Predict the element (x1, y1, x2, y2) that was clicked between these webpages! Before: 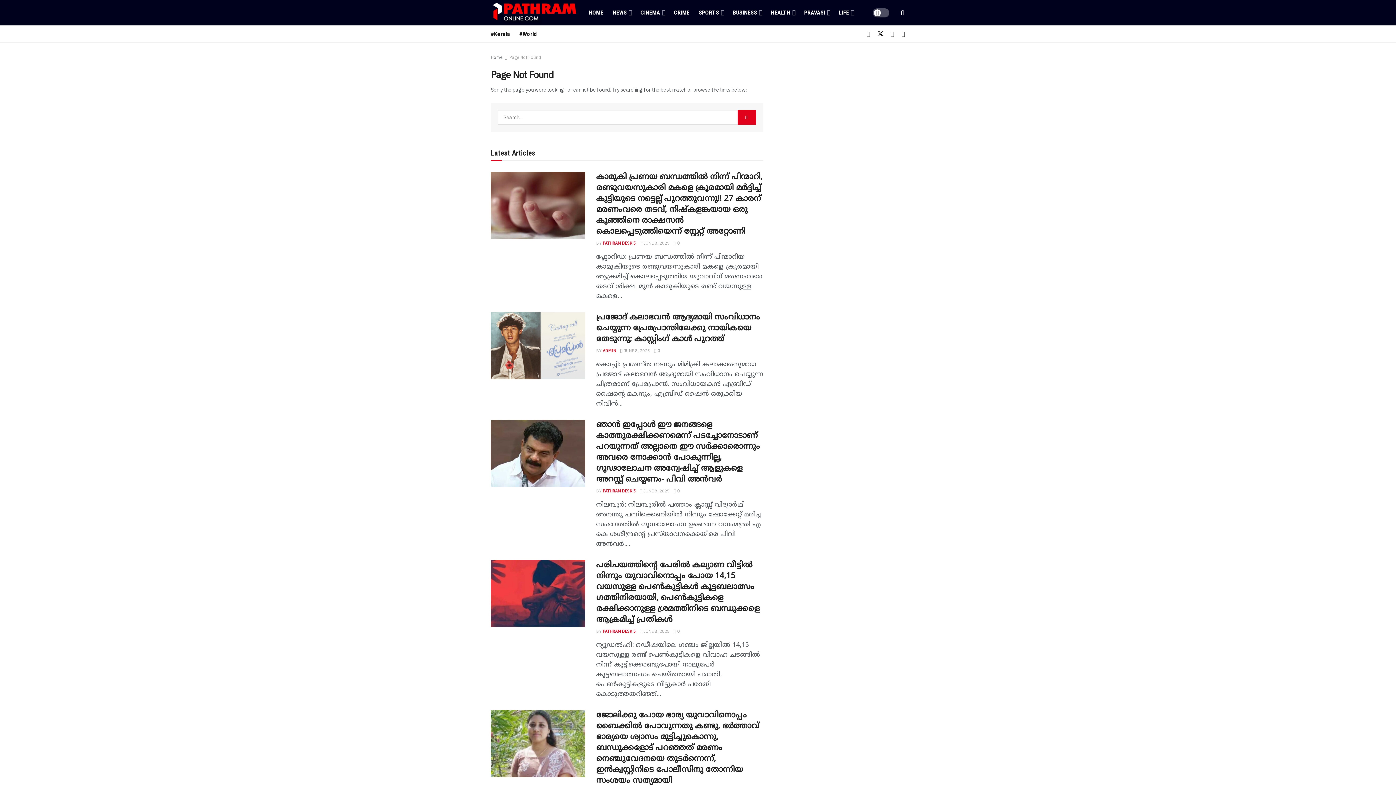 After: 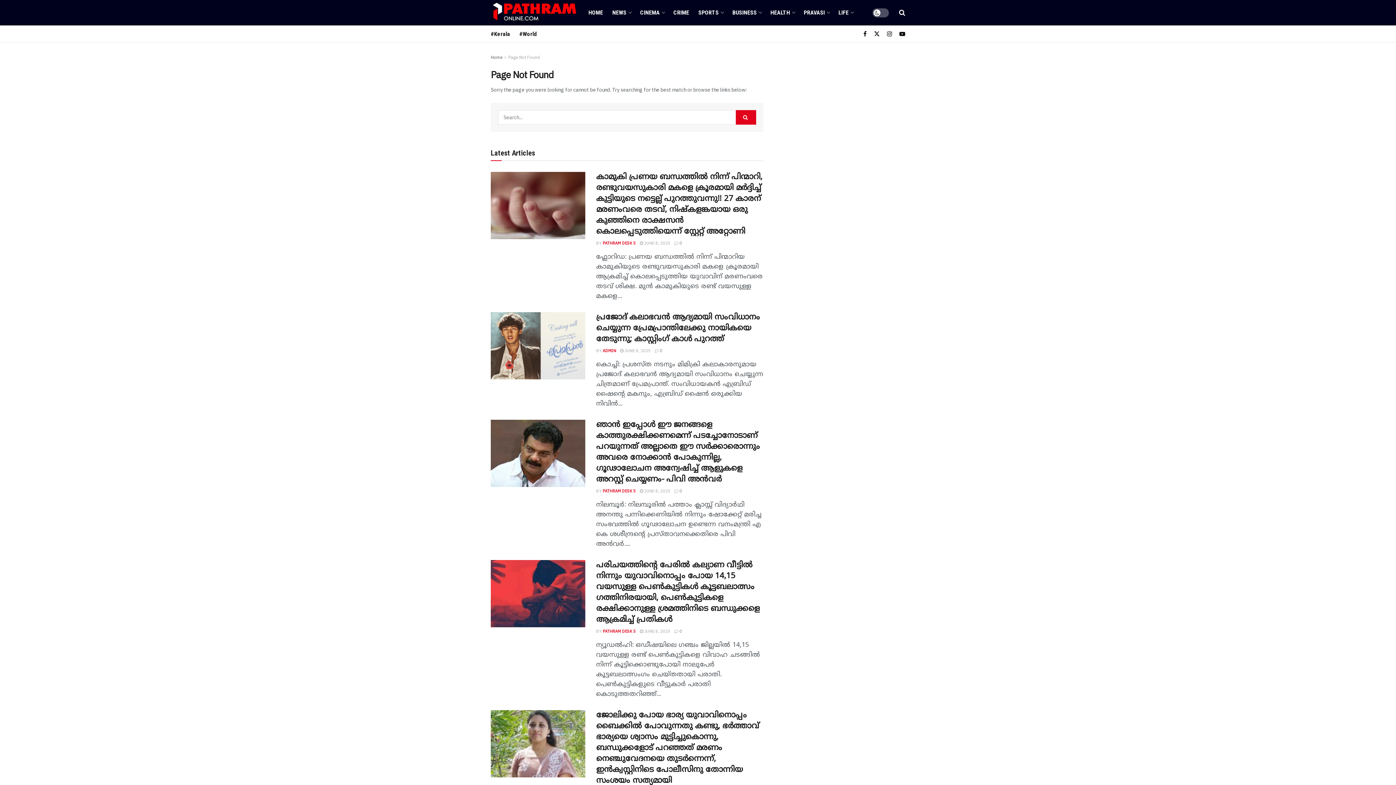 Action: bbox: (509, 54, 541, 60) label: Page Not Found